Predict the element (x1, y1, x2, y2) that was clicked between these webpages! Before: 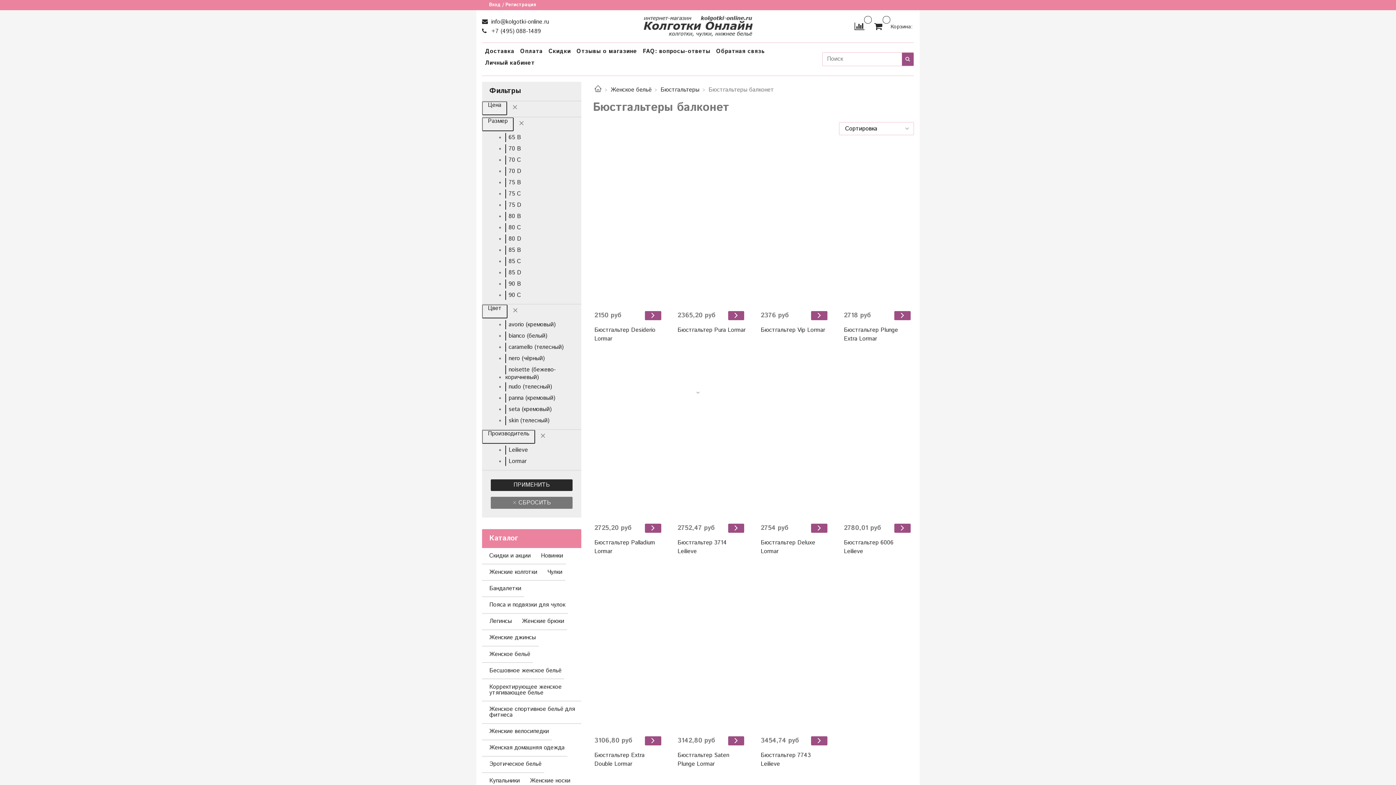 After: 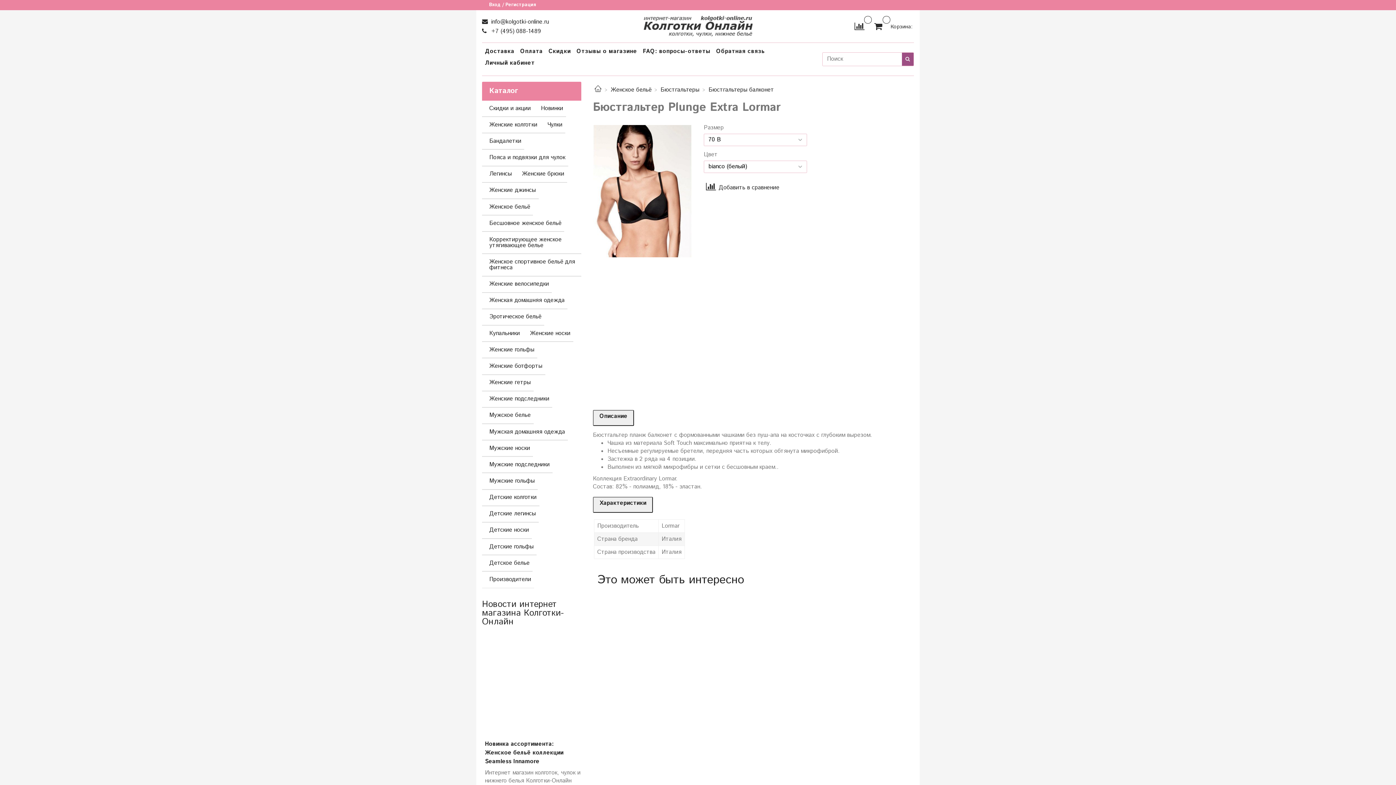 Action: bbox: (894, 311, 910, 320)